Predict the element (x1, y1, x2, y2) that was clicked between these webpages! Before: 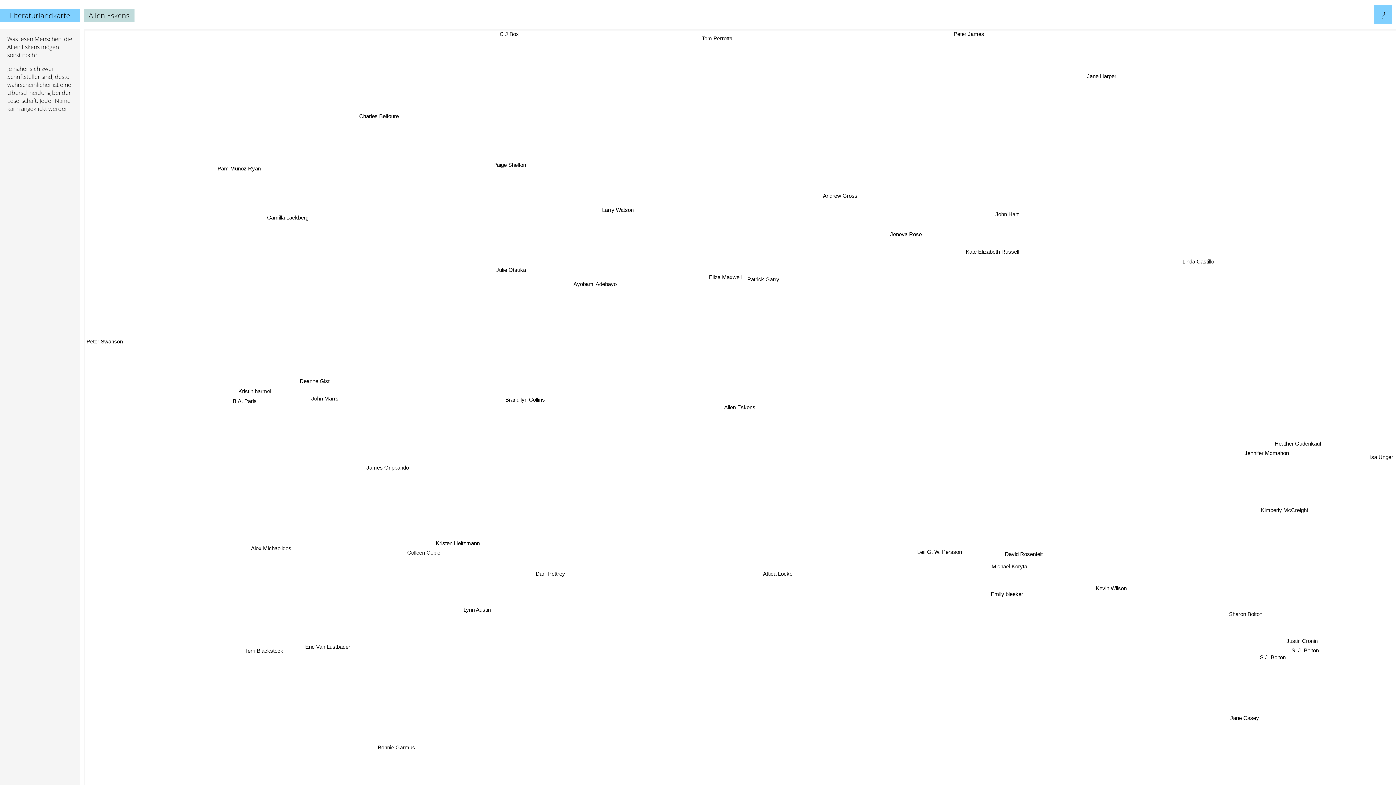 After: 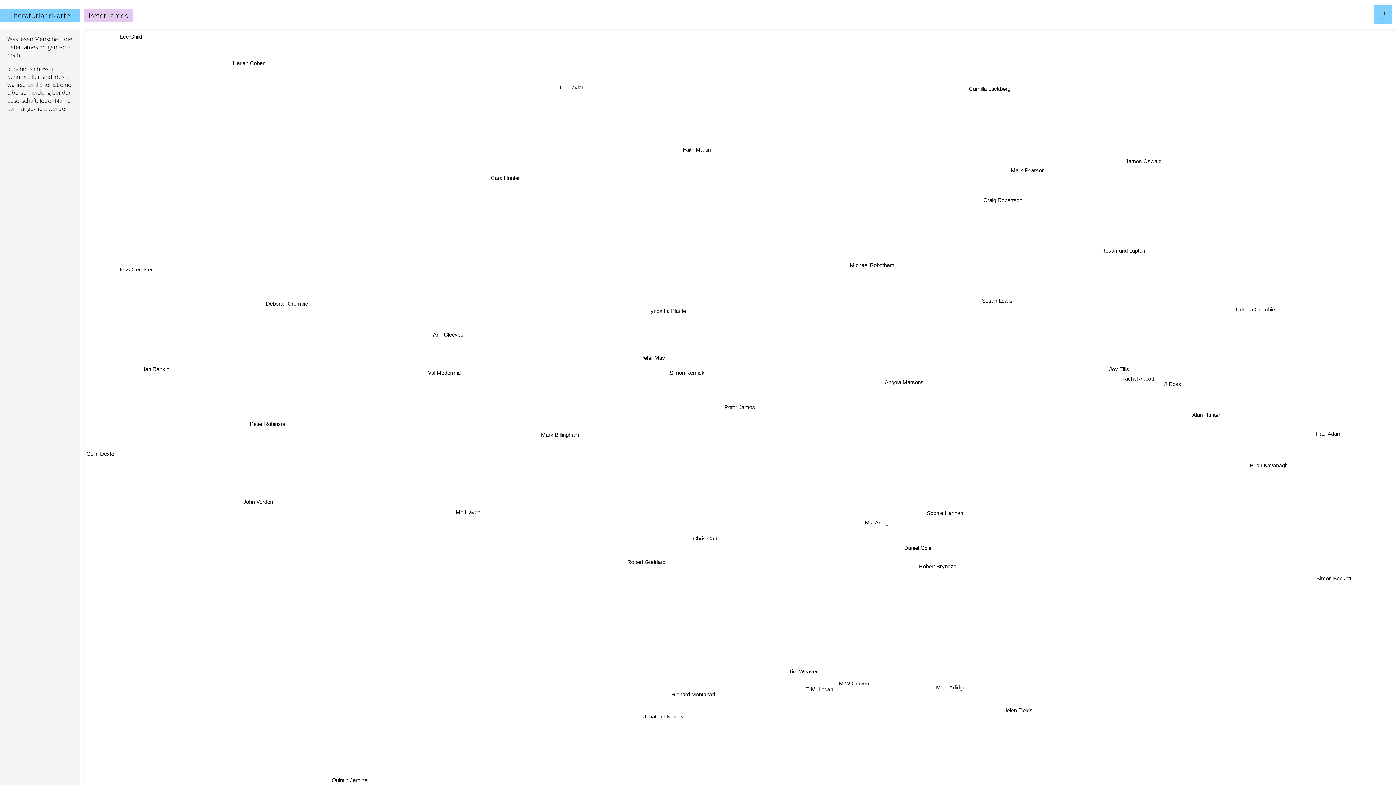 Action: label: Peter James bbox: (790, 29, 826, 38)